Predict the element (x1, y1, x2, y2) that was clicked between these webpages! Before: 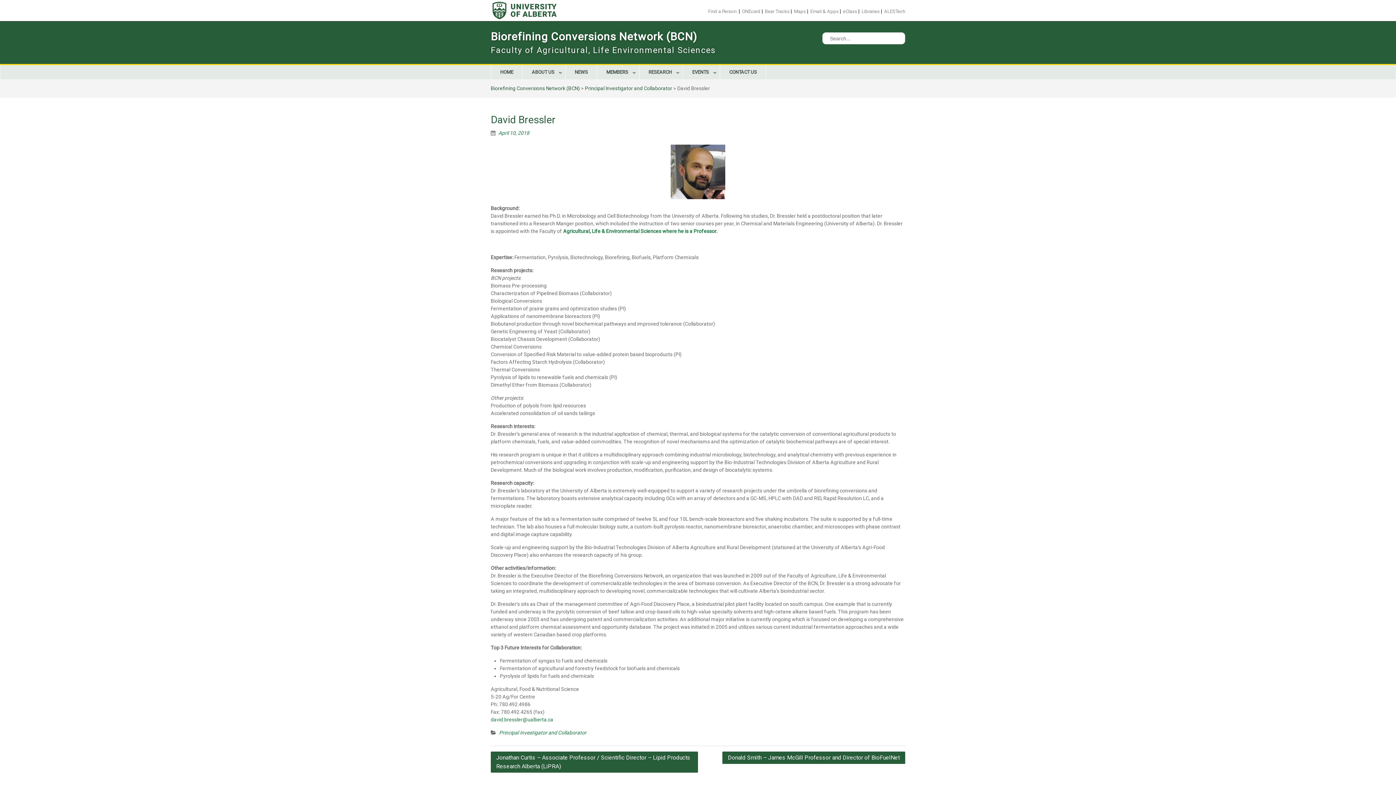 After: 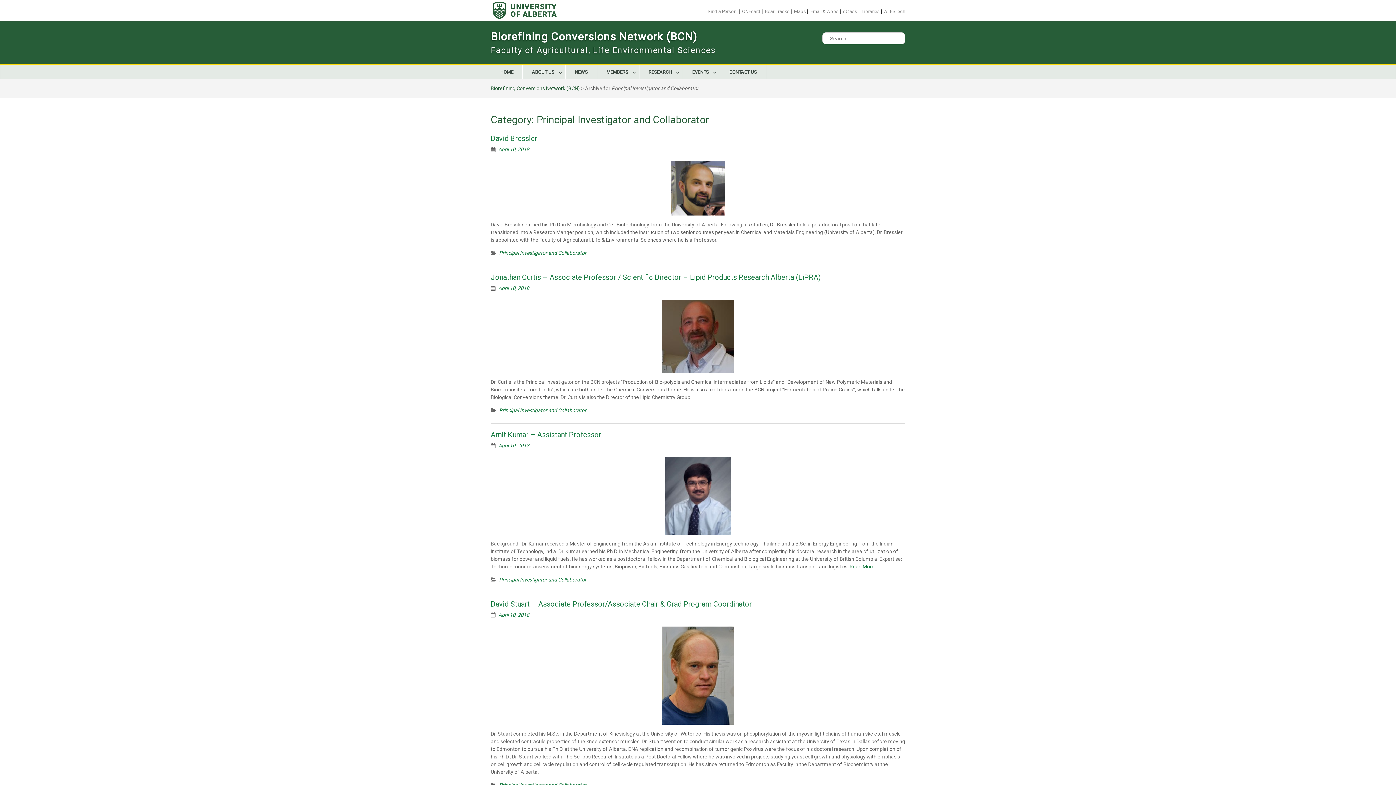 Action: bbox: (499, 730, 586, 736) label: Principal Investigator and Collaborator